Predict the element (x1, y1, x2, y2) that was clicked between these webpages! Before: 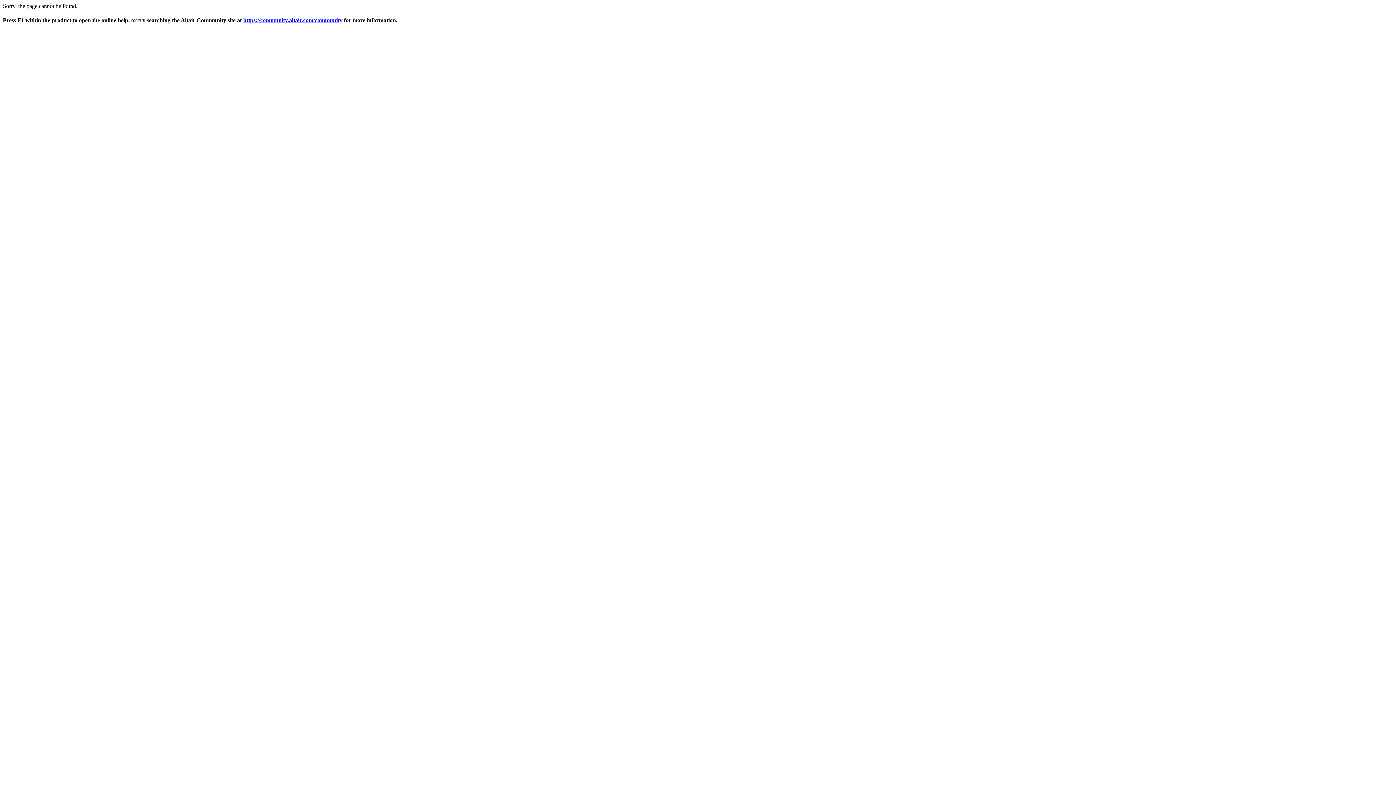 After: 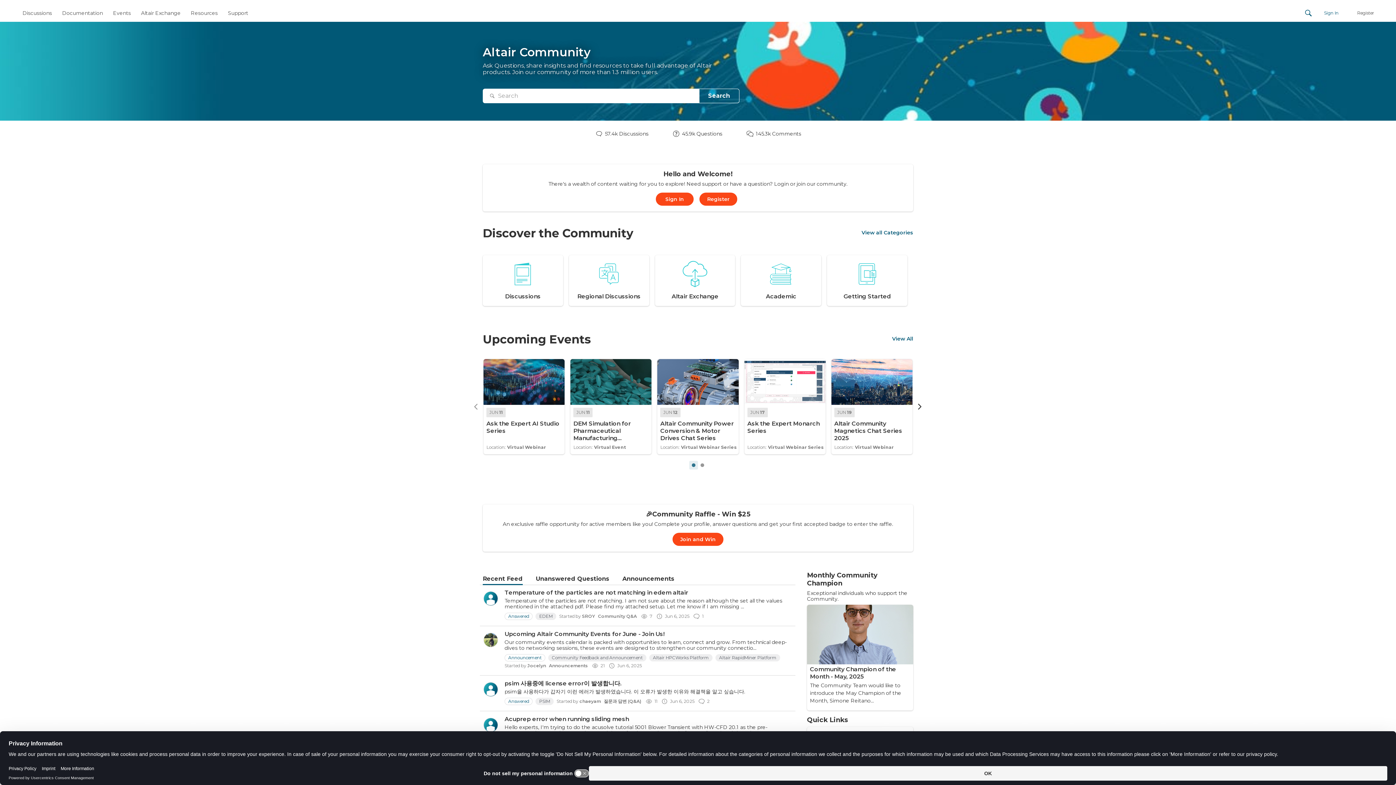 Action: bbox: (243, 17, 342, 23) label: https://community.altair.com/community